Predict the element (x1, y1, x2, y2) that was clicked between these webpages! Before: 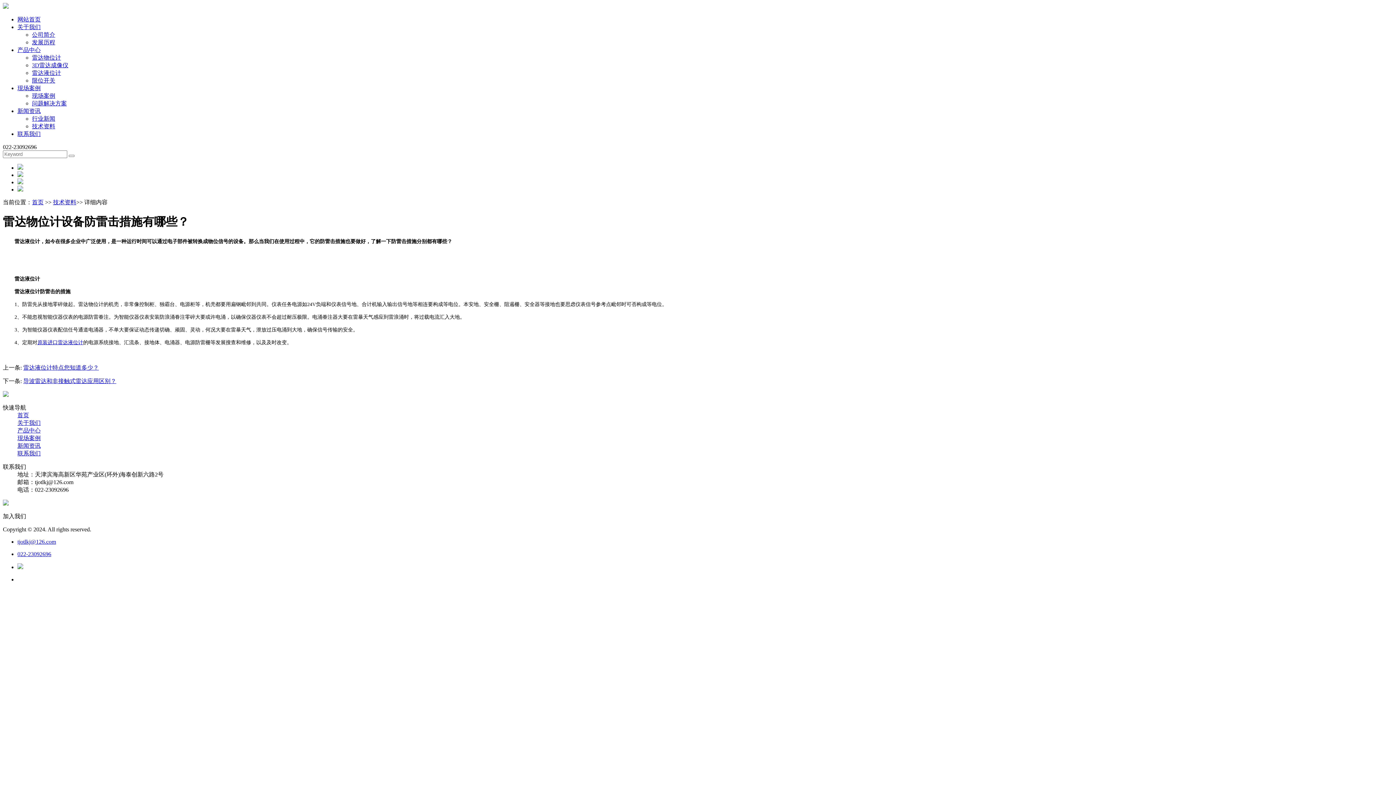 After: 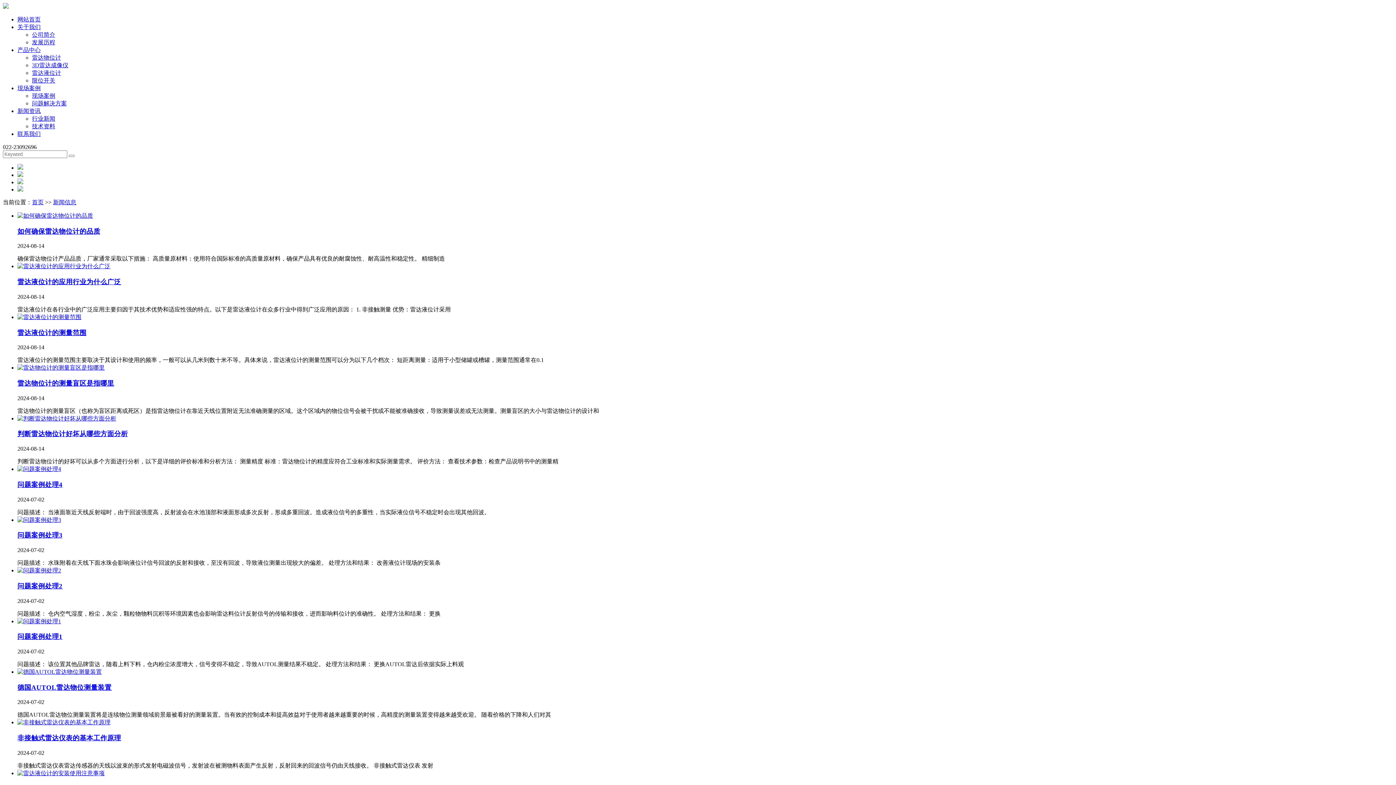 Action: label: 新闻资讯 bbox: (17, 442, 40, 449)